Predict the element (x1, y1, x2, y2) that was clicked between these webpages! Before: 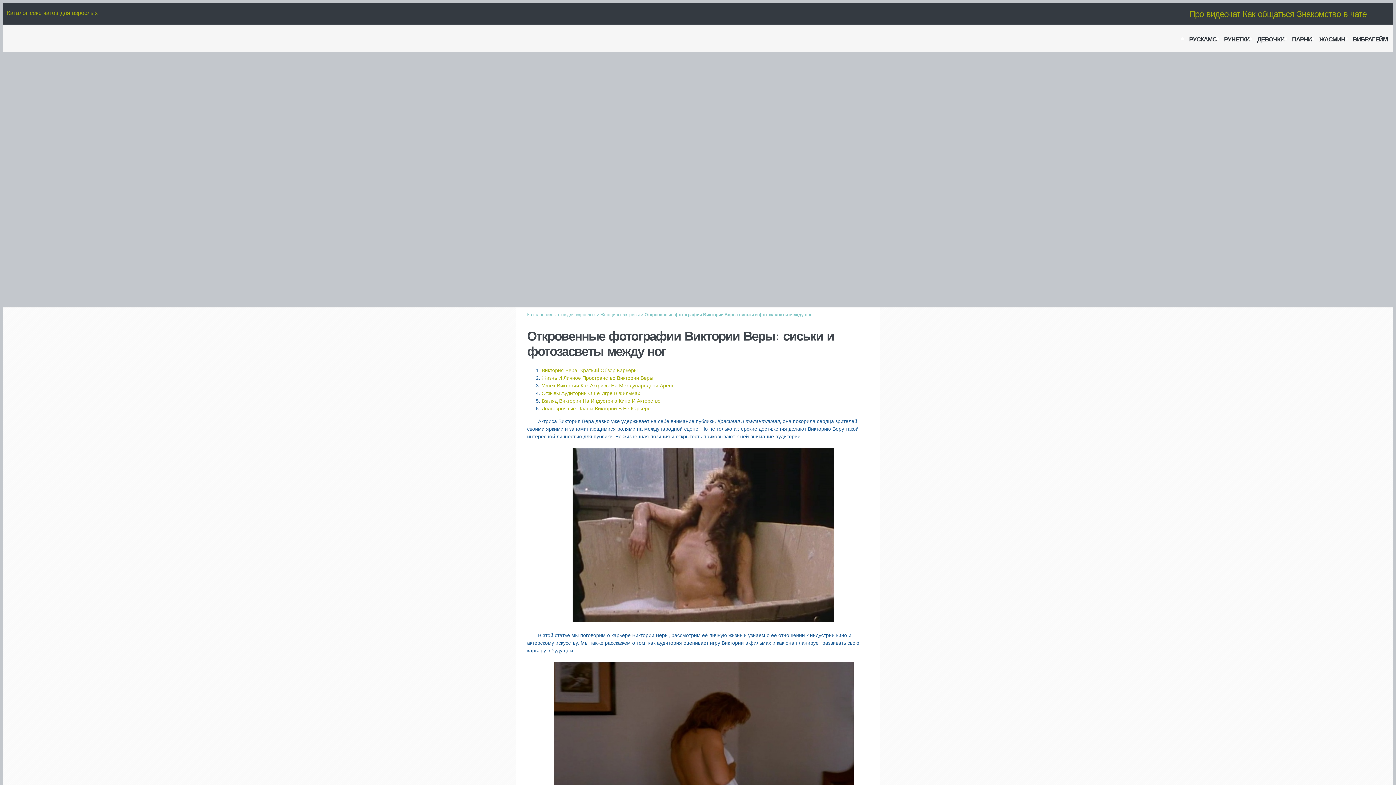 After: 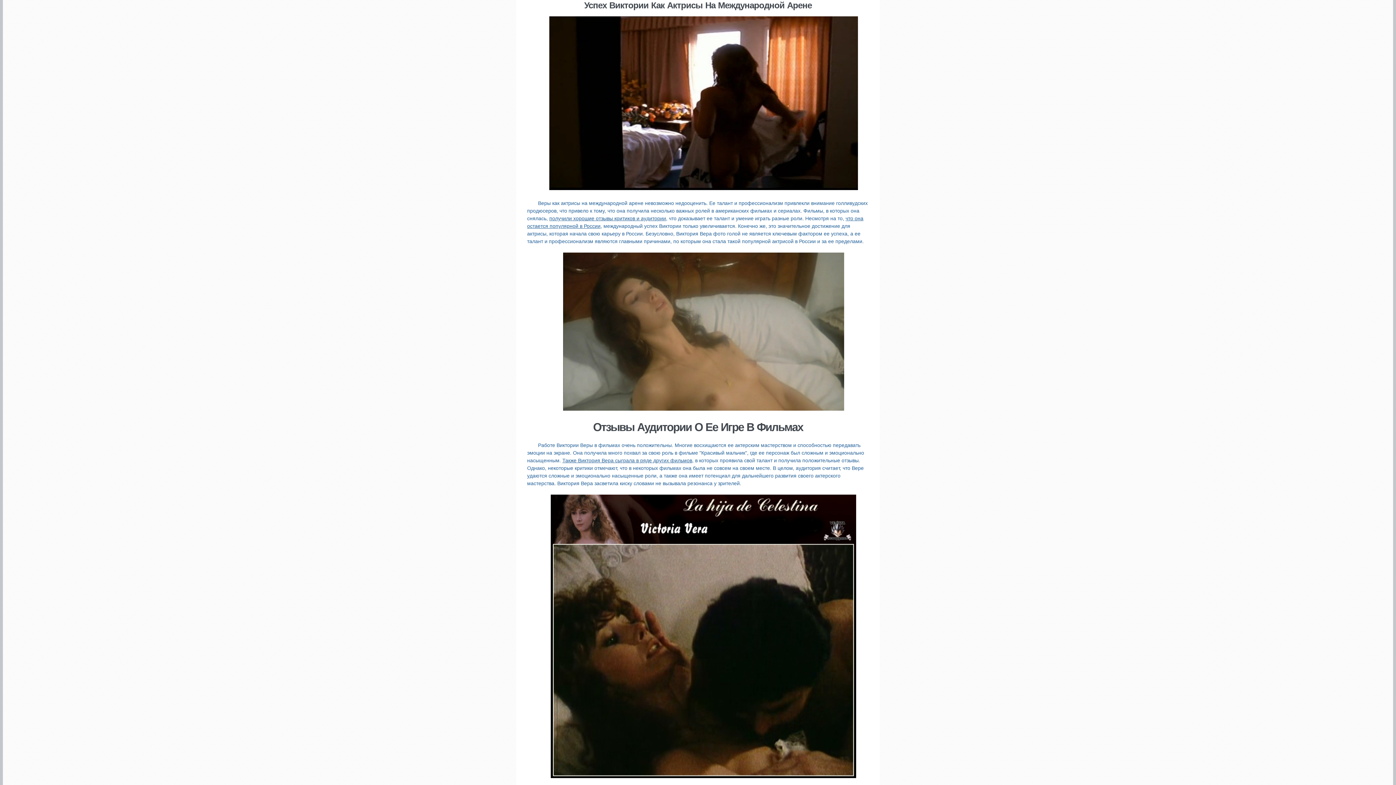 Action: bbox: (541, 382, 674, 388) label: Успех Виктории Как Актрисы На Международной Арене